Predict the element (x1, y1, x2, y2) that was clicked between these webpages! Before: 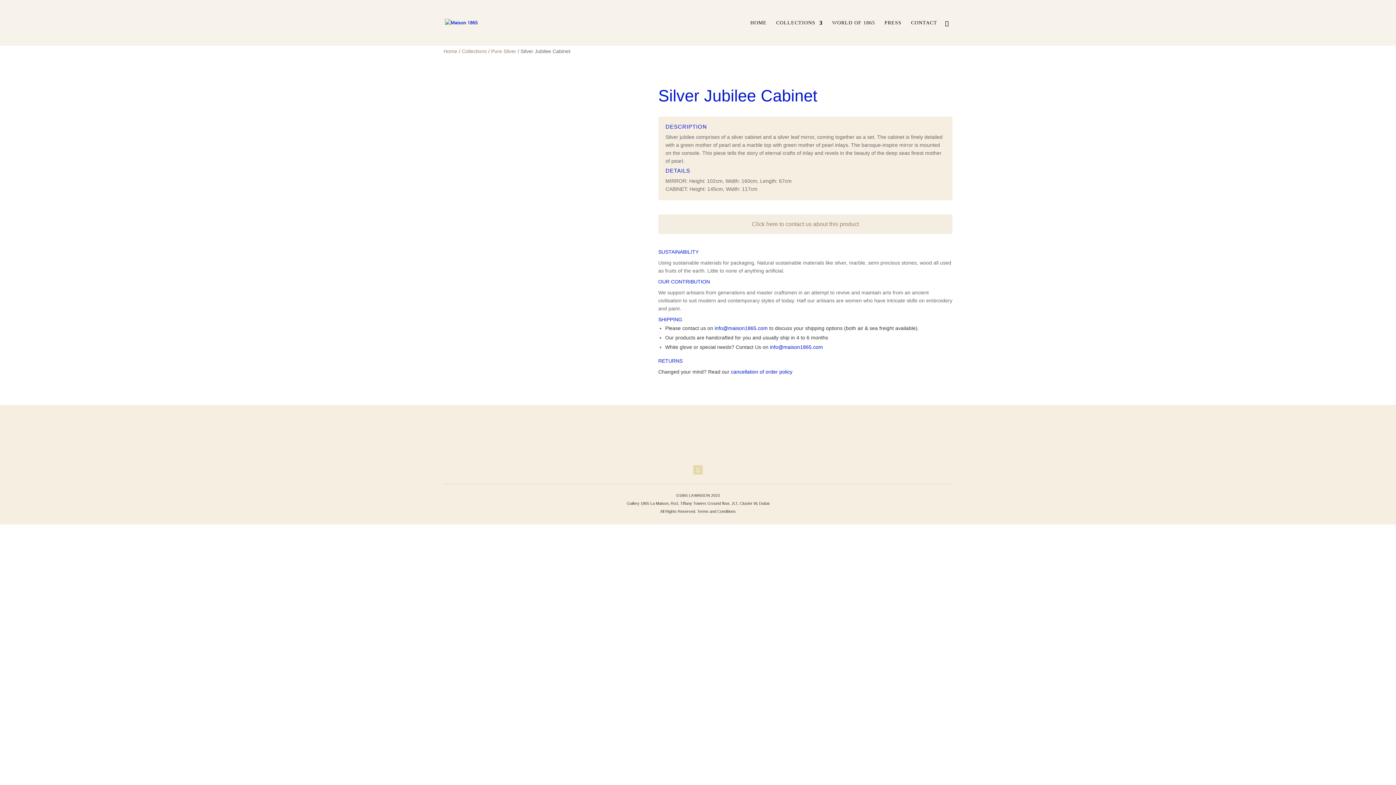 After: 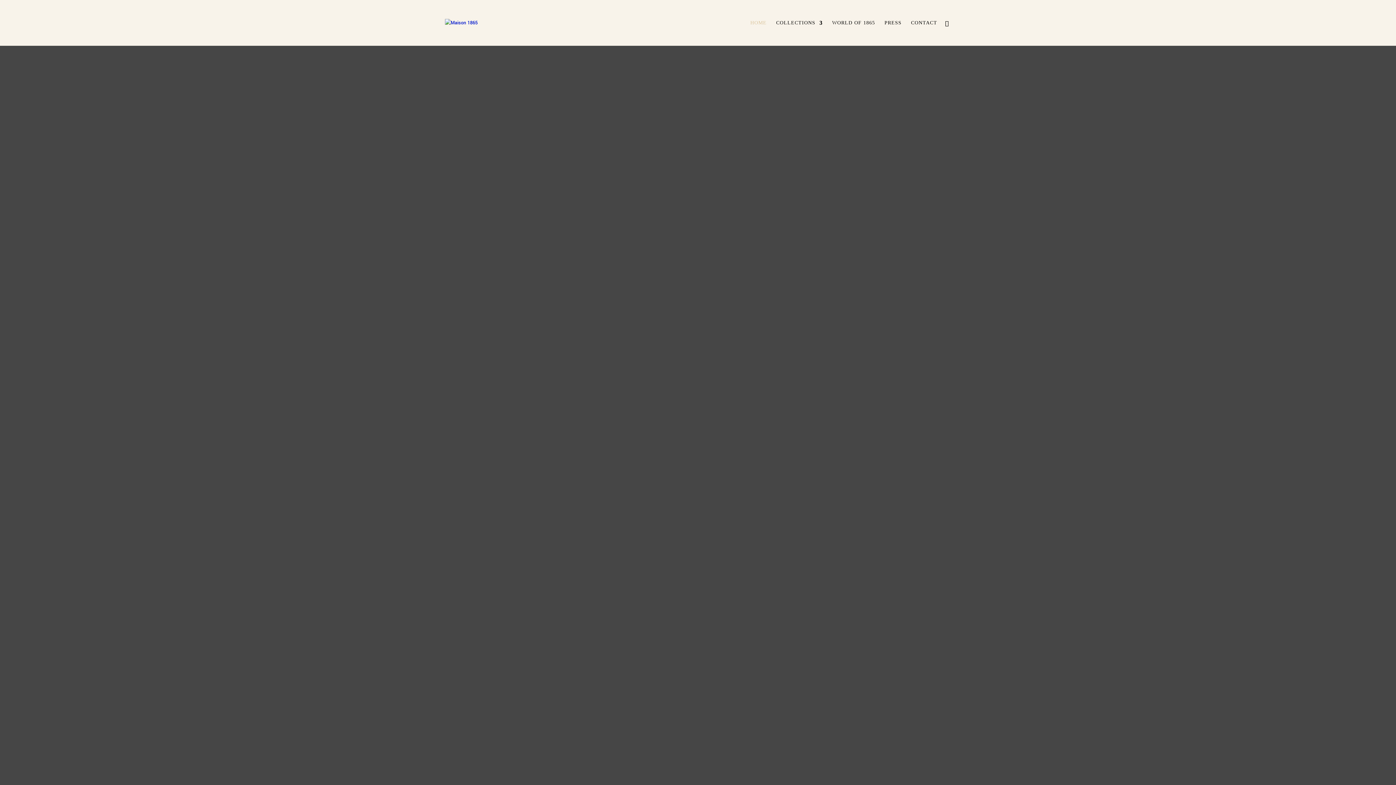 Action: label: Home bbox: (443, 48, 457, 54)